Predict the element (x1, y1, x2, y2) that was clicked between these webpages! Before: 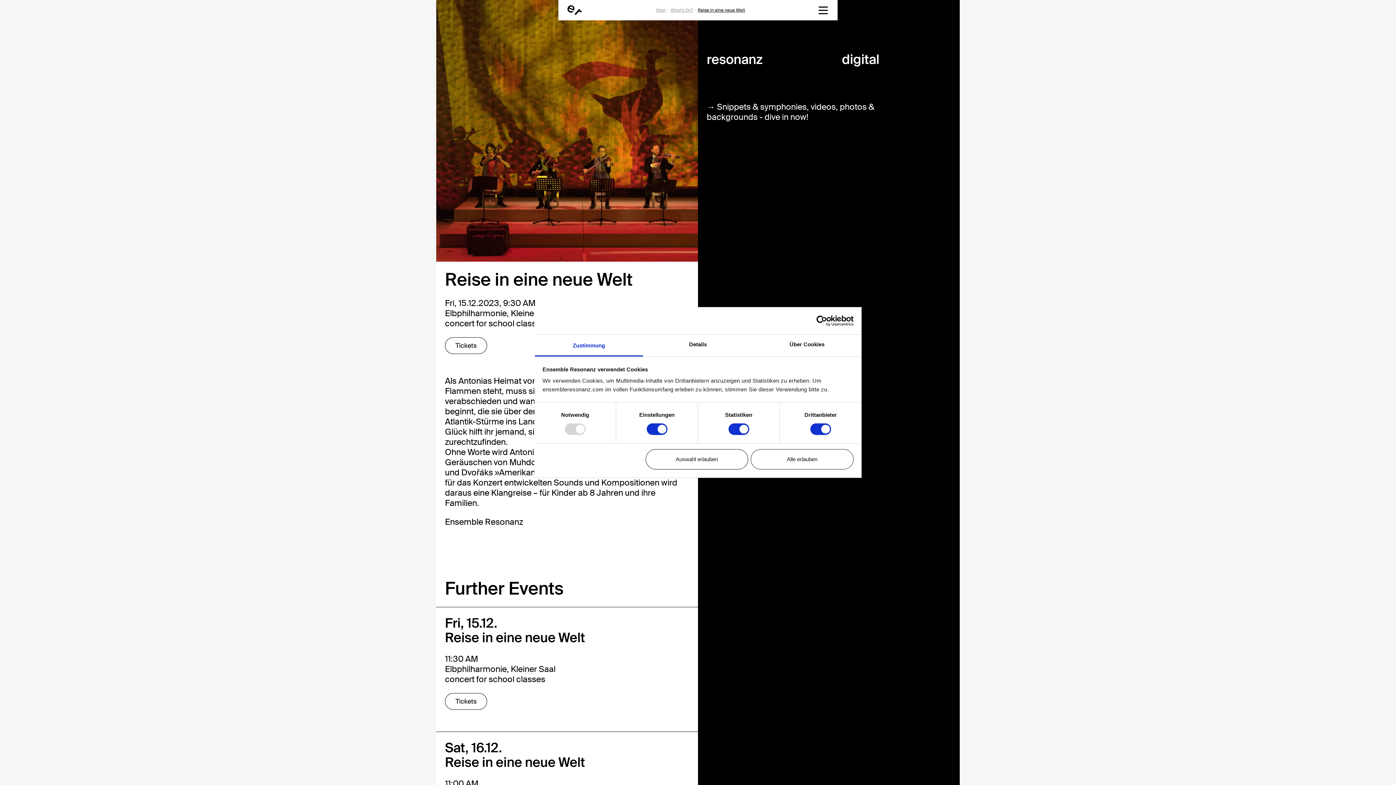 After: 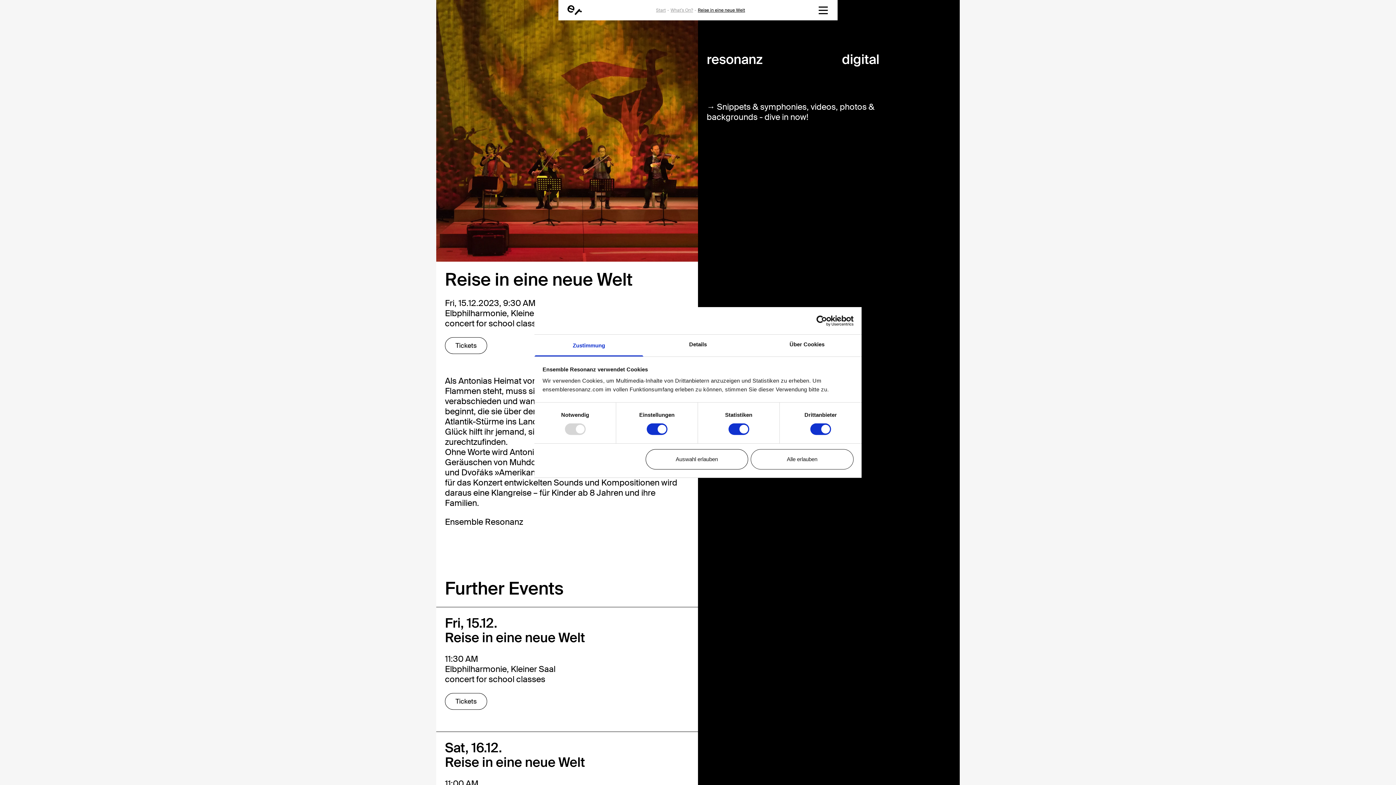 Action: bbox: (790, 315, 853, 326) label: Cookiebot - opens in a new window